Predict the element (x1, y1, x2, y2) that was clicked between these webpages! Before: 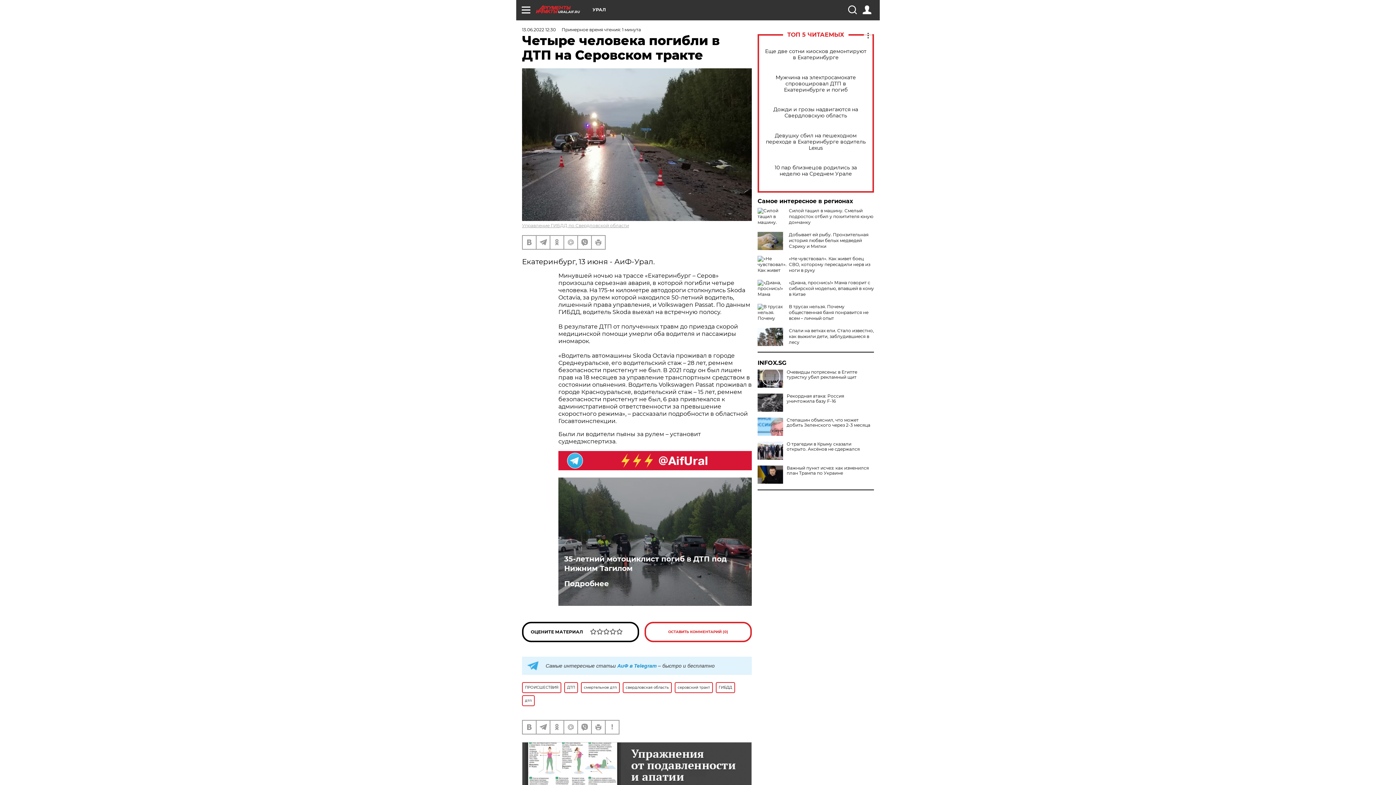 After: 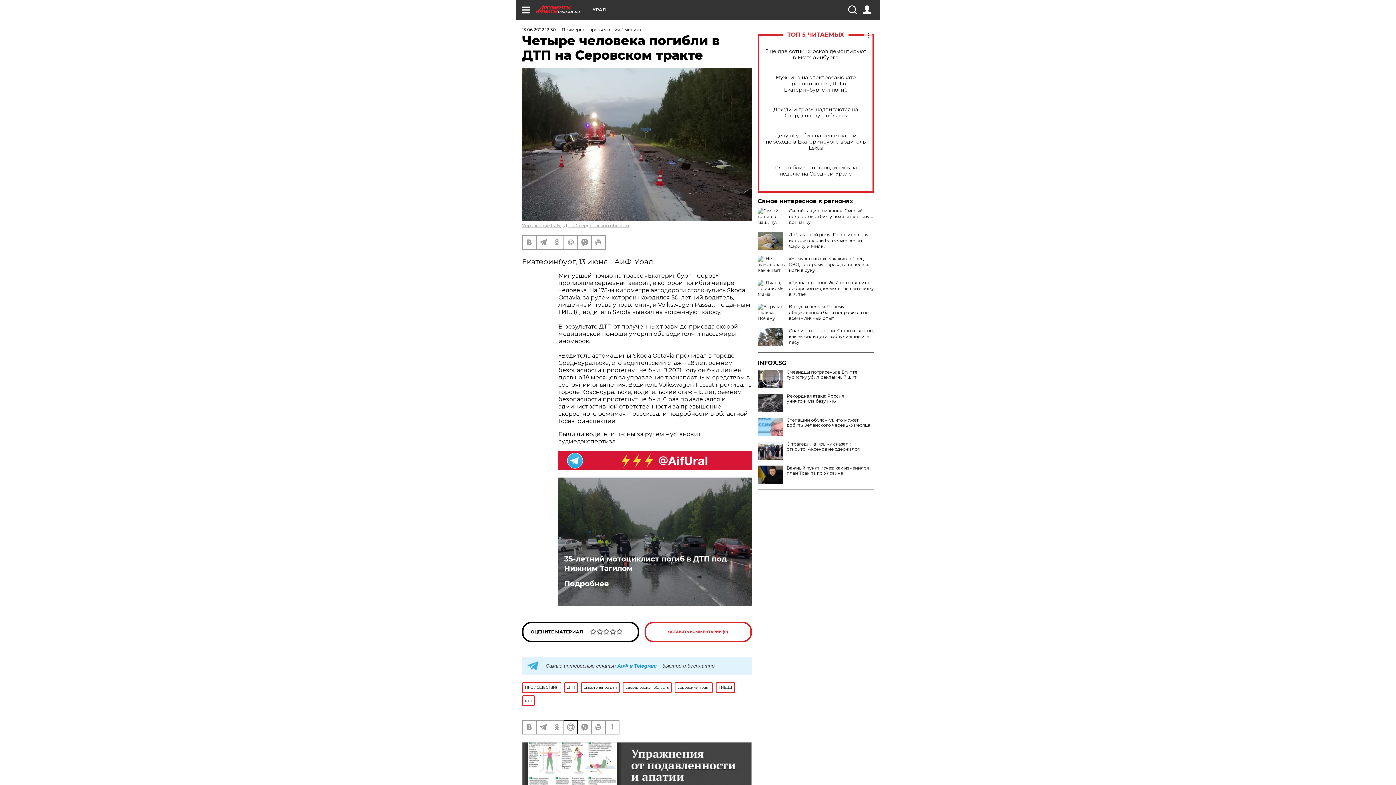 Action: bbox: (564, 721, 577, 734)